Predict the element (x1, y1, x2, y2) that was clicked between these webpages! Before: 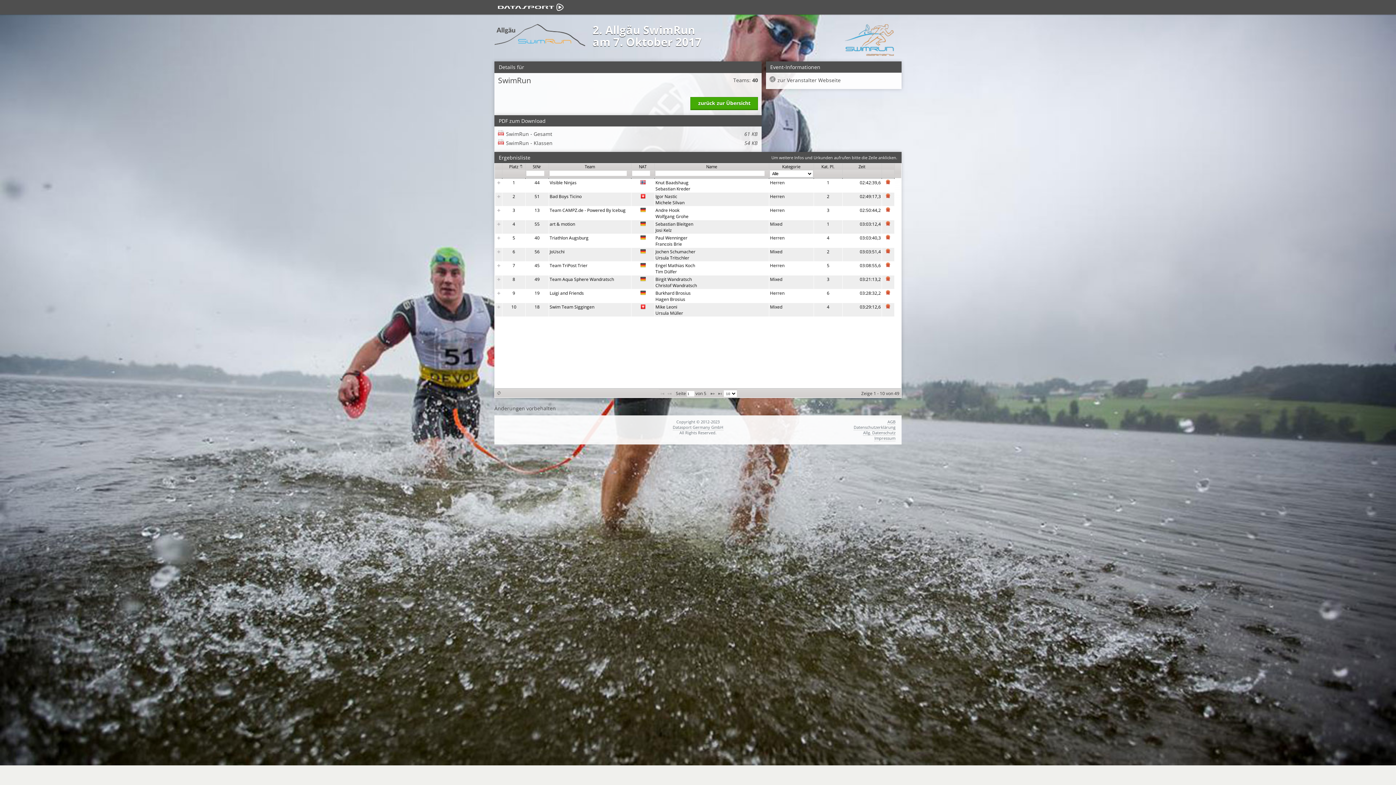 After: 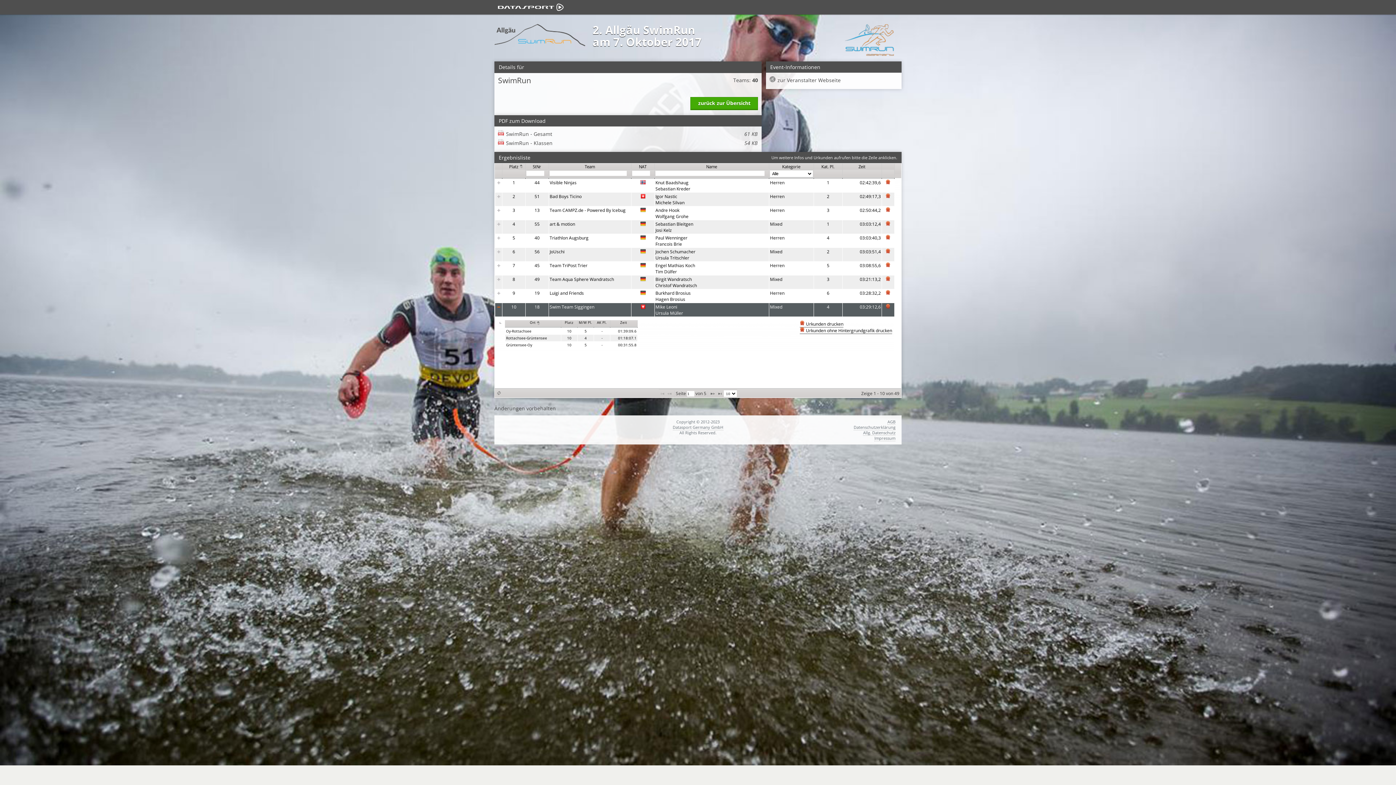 Action: bbox: (496, 304, 501, 309)